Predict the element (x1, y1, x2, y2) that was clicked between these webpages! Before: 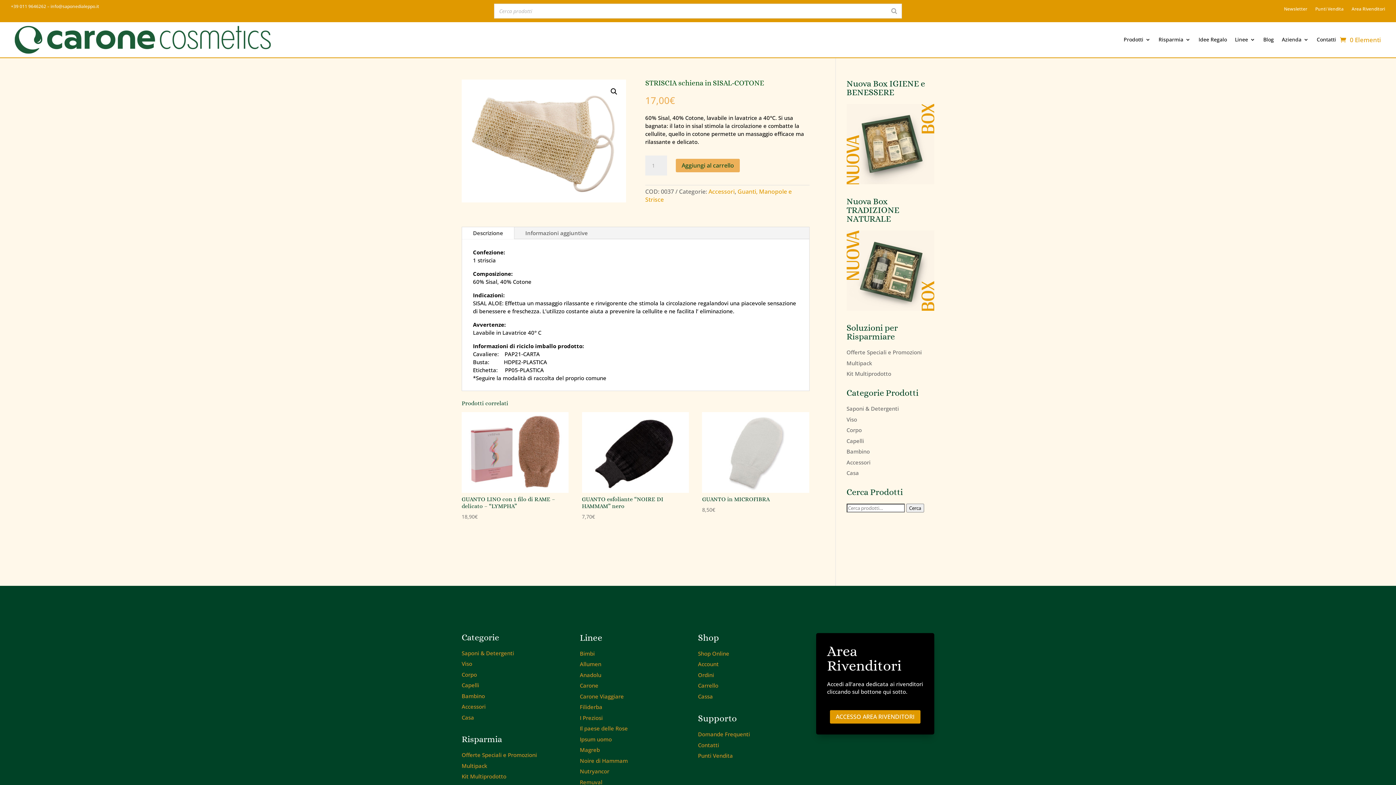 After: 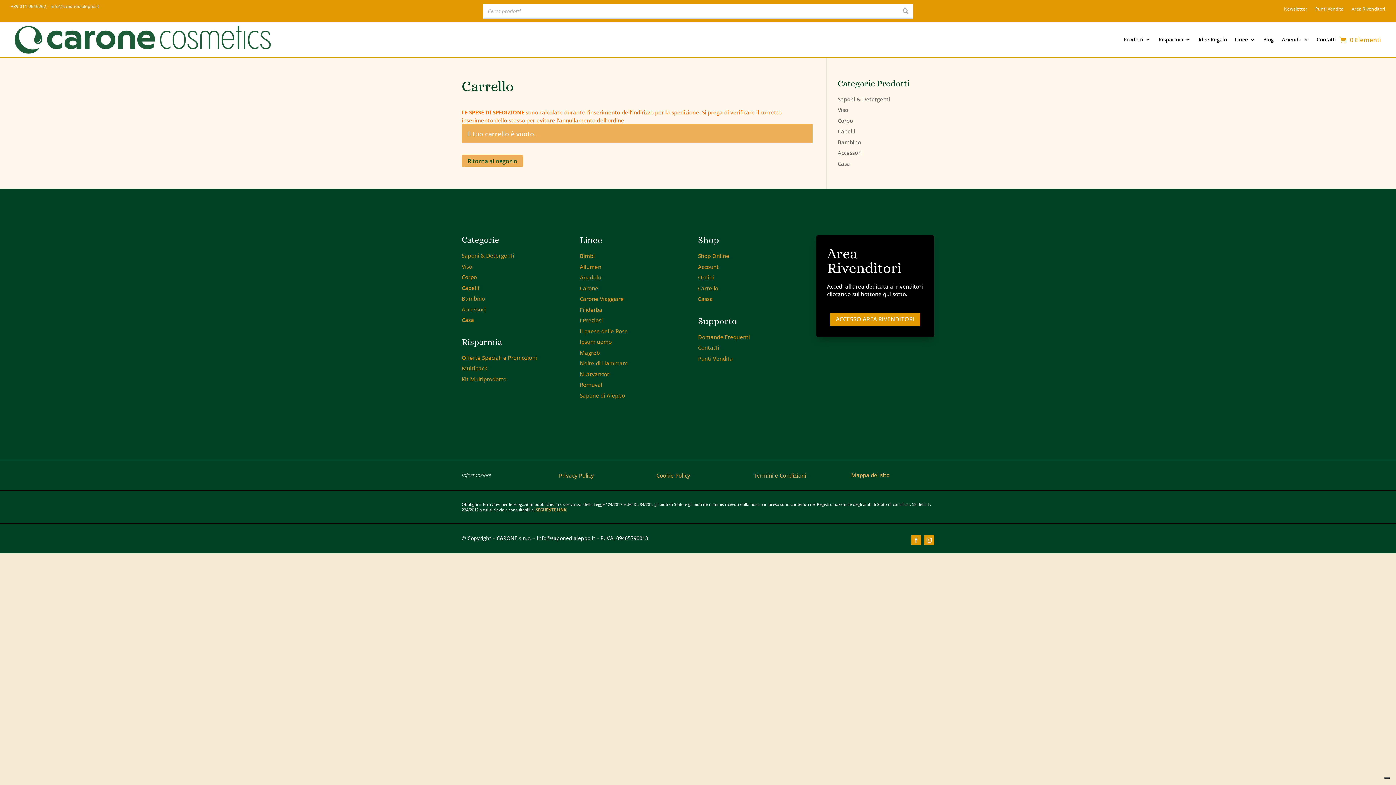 Action: bbox: (698, 693, 713, 700) label: Cassa